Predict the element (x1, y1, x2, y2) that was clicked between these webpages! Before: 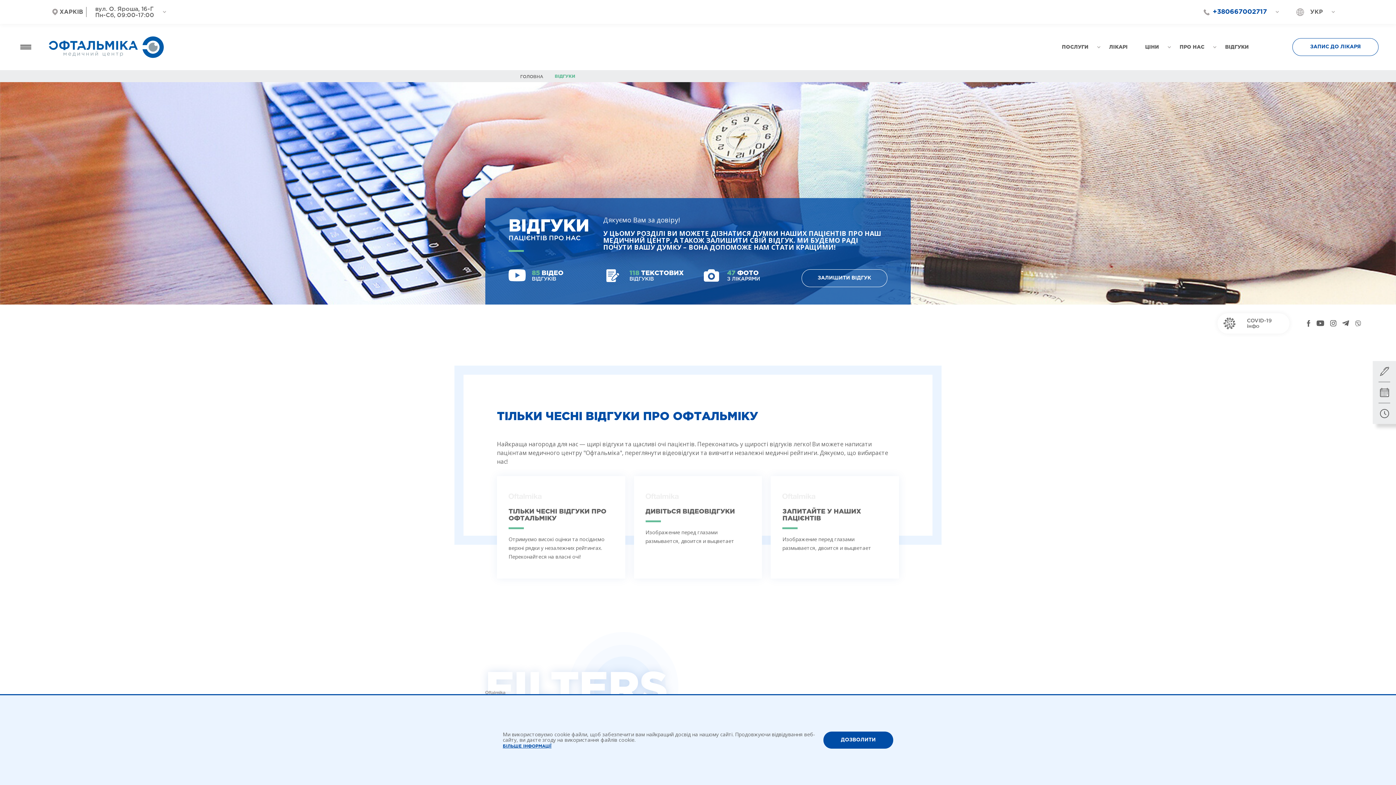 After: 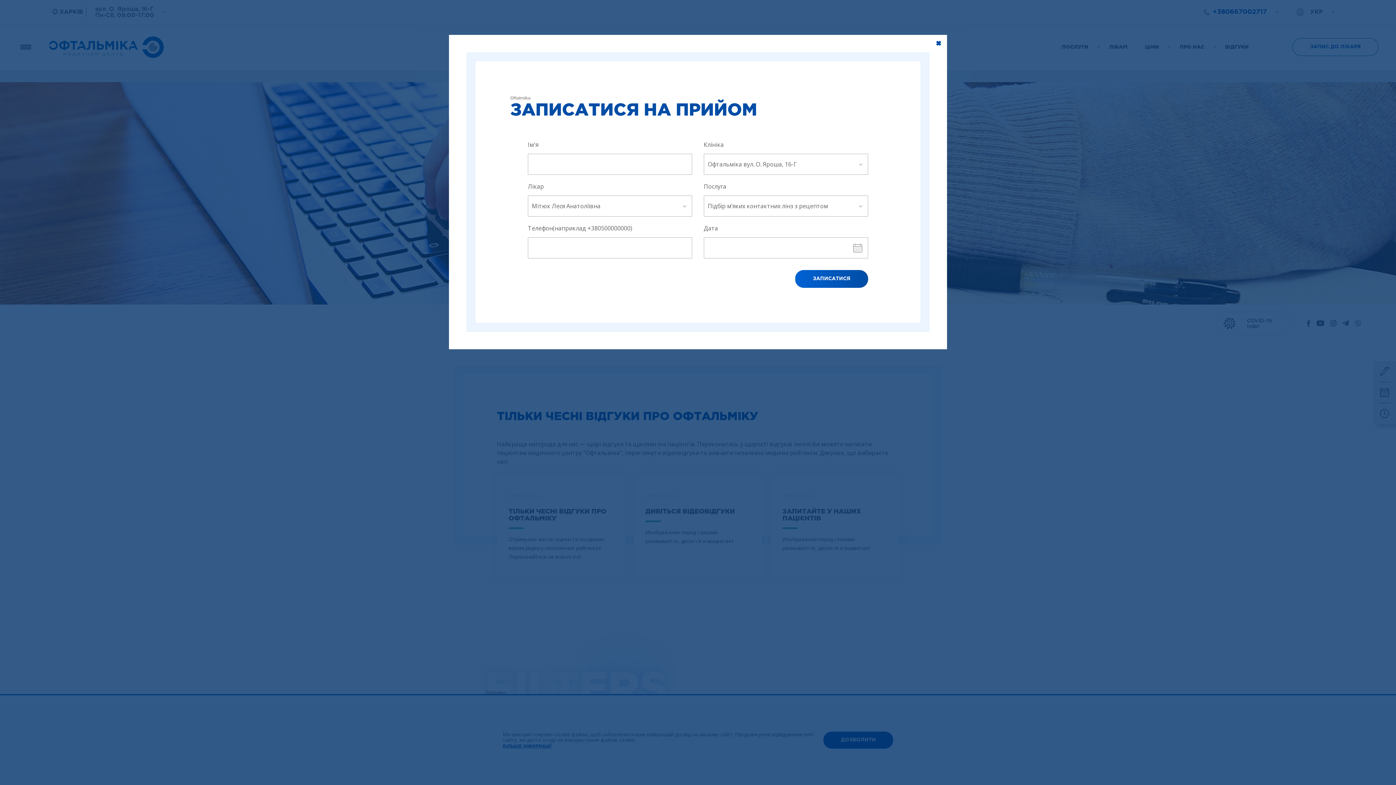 Action: bbox: (1292, 38, 1378, 56) label: ЗАПИС ДО ЛІКАРЯ